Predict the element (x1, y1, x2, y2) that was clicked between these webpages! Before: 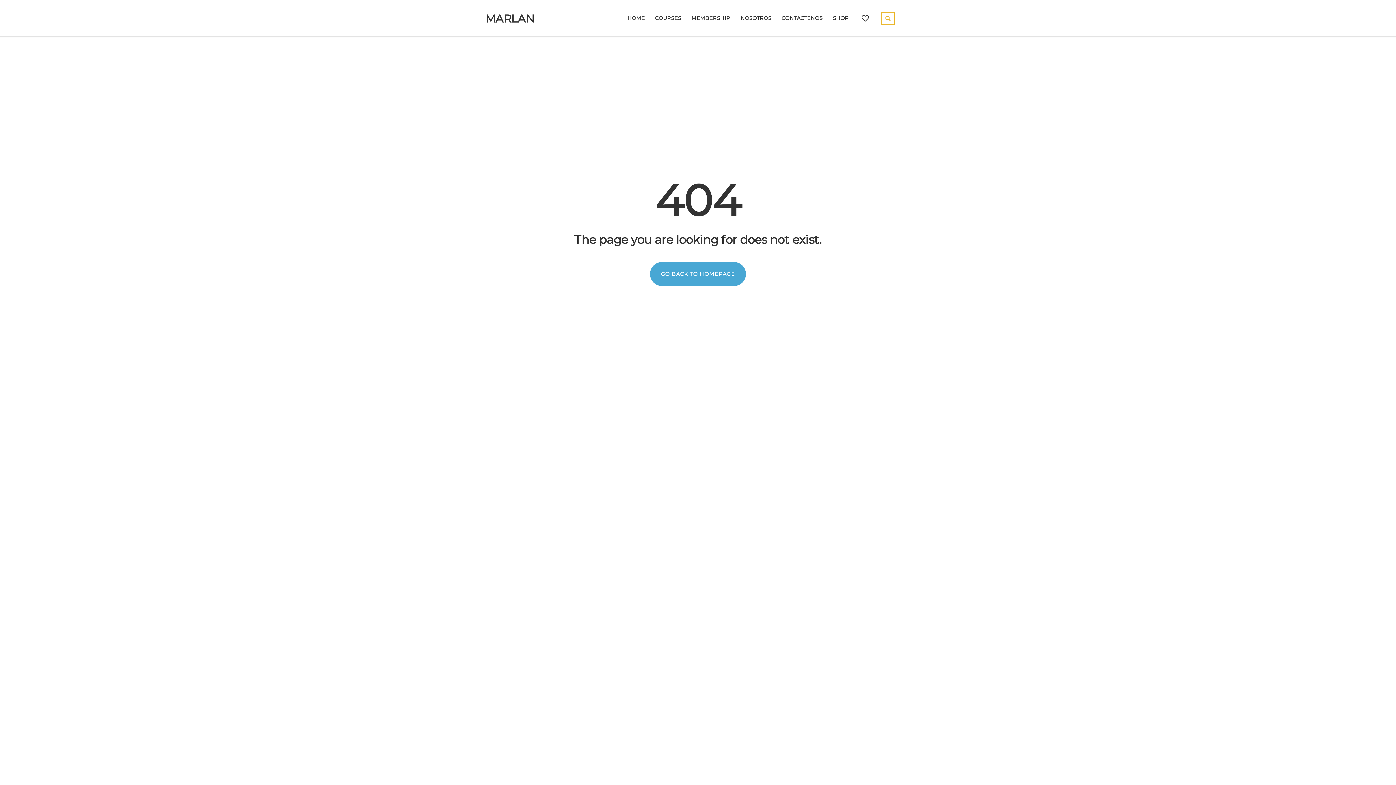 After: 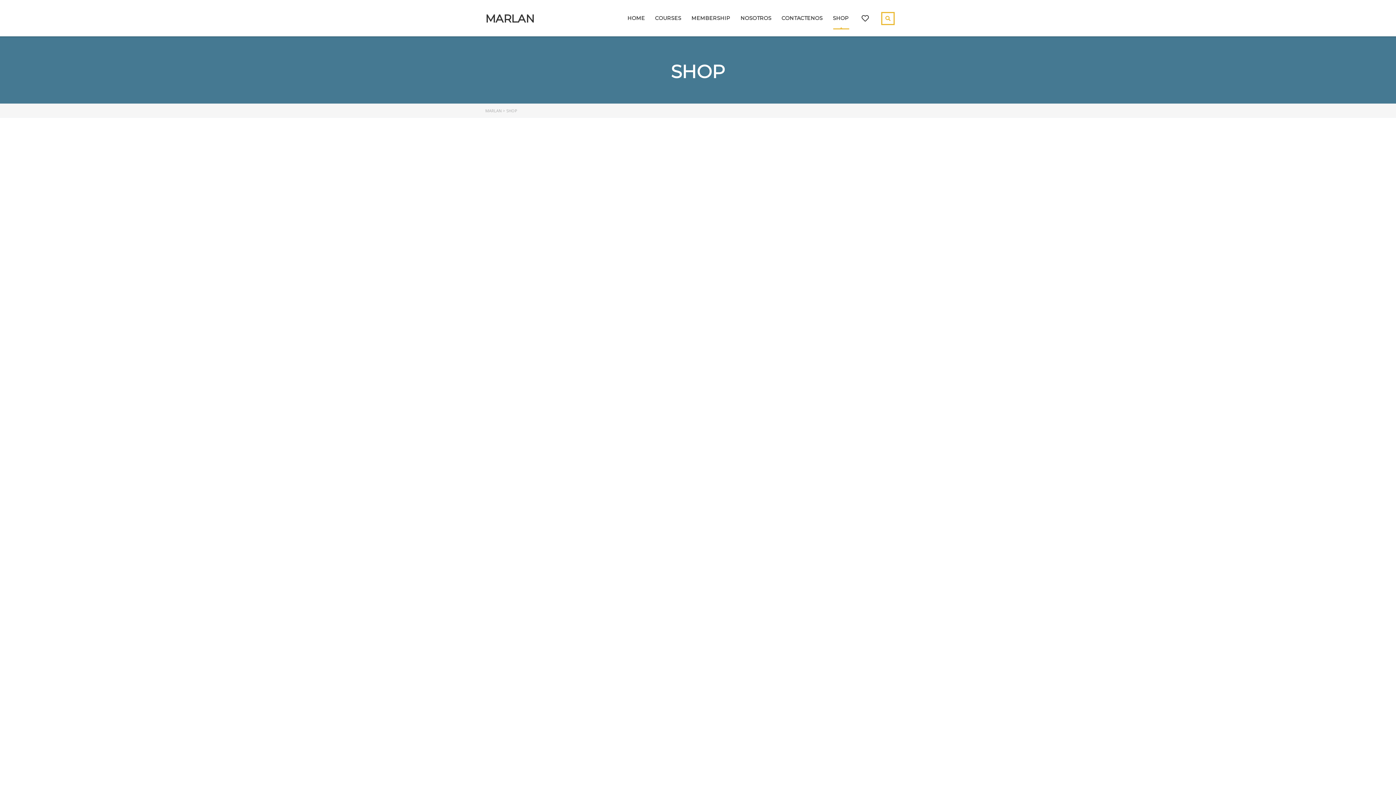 Action: bbox: (833, 12, 849, 24) label: SHOP